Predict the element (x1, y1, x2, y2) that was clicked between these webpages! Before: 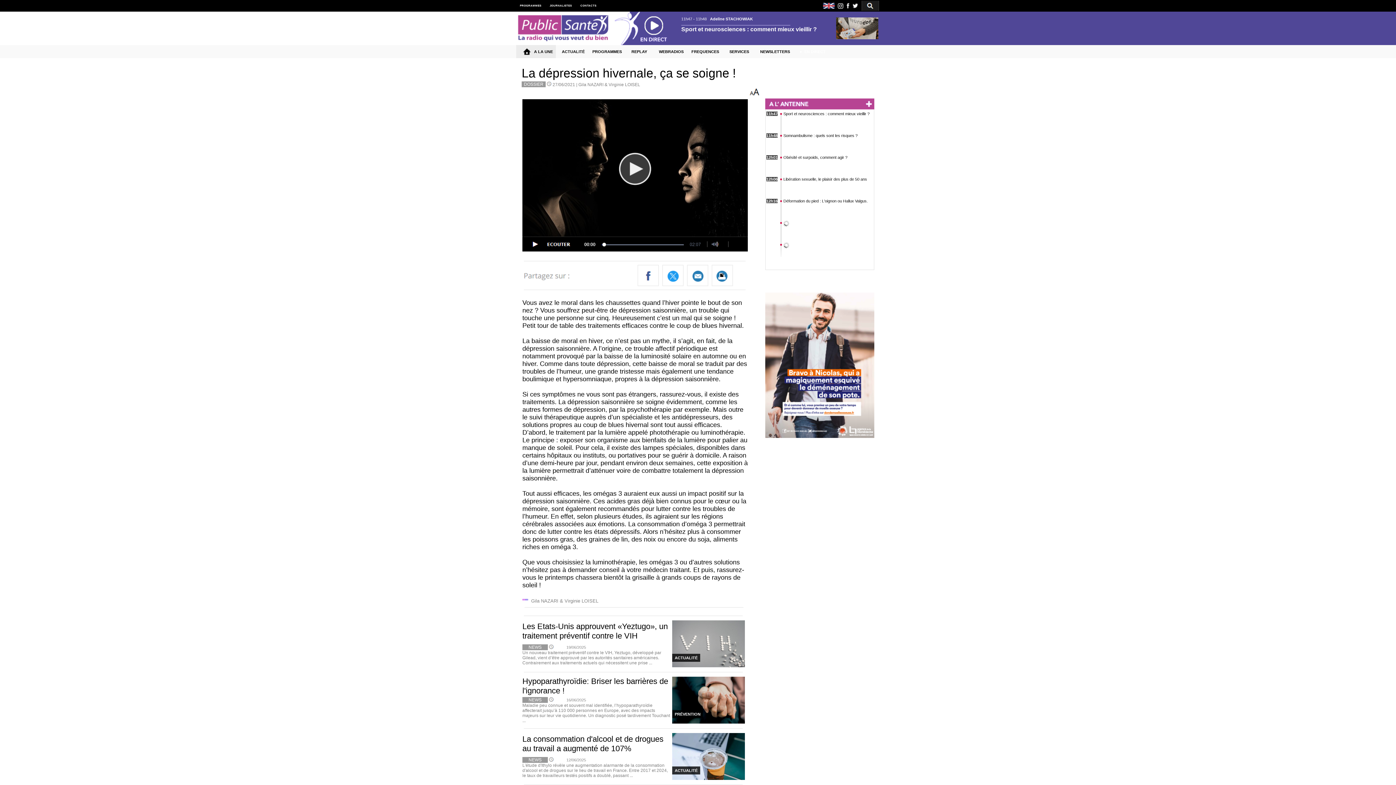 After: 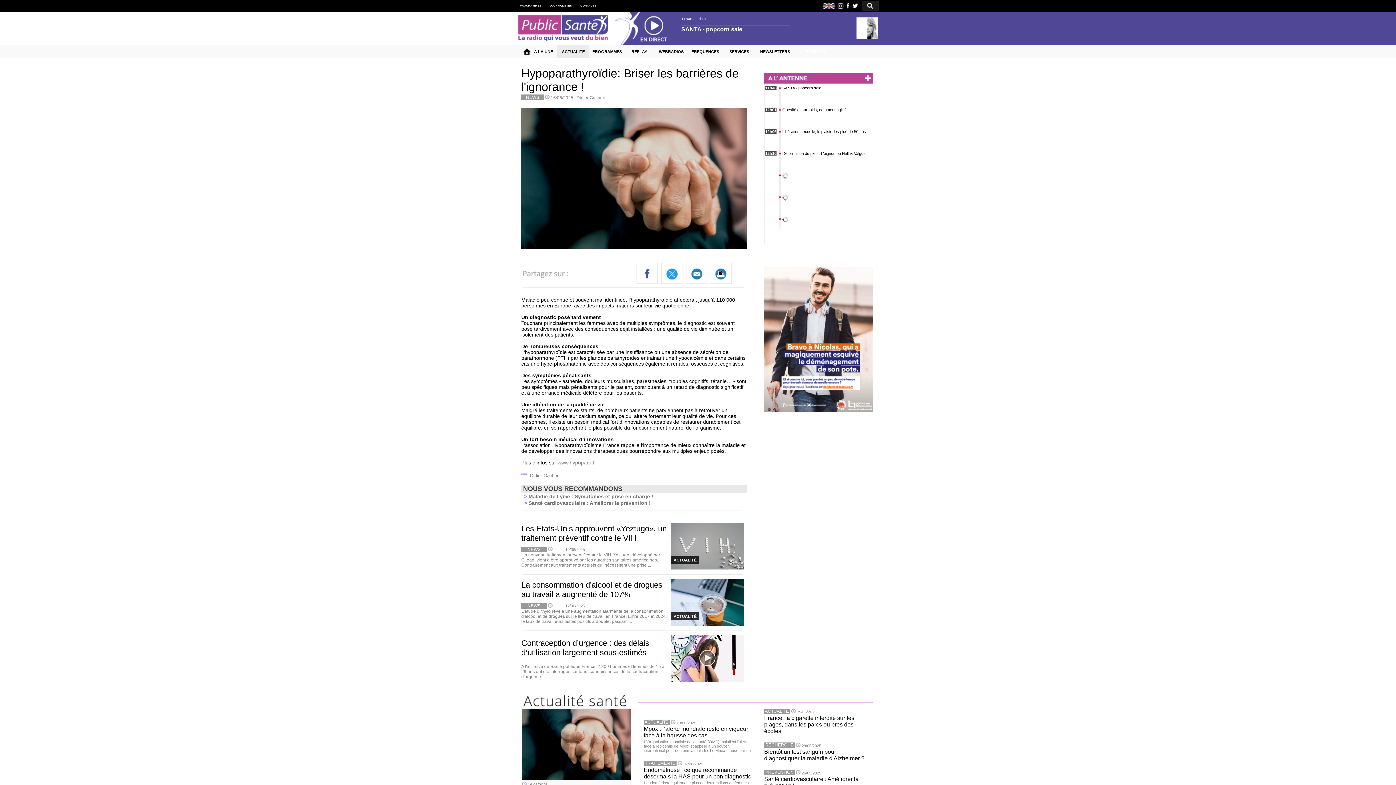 Action: label: Maladie peu connue et souvent mal identifiée, l’hypoparathyroïdie affecterait jusqu’à 110 000 personnes en Europe, avec des impacts majeurs sur leur vie quotidienne. Un diagnostic posé tardivement Touchant ... bbox: (522, 703, 670, 723)